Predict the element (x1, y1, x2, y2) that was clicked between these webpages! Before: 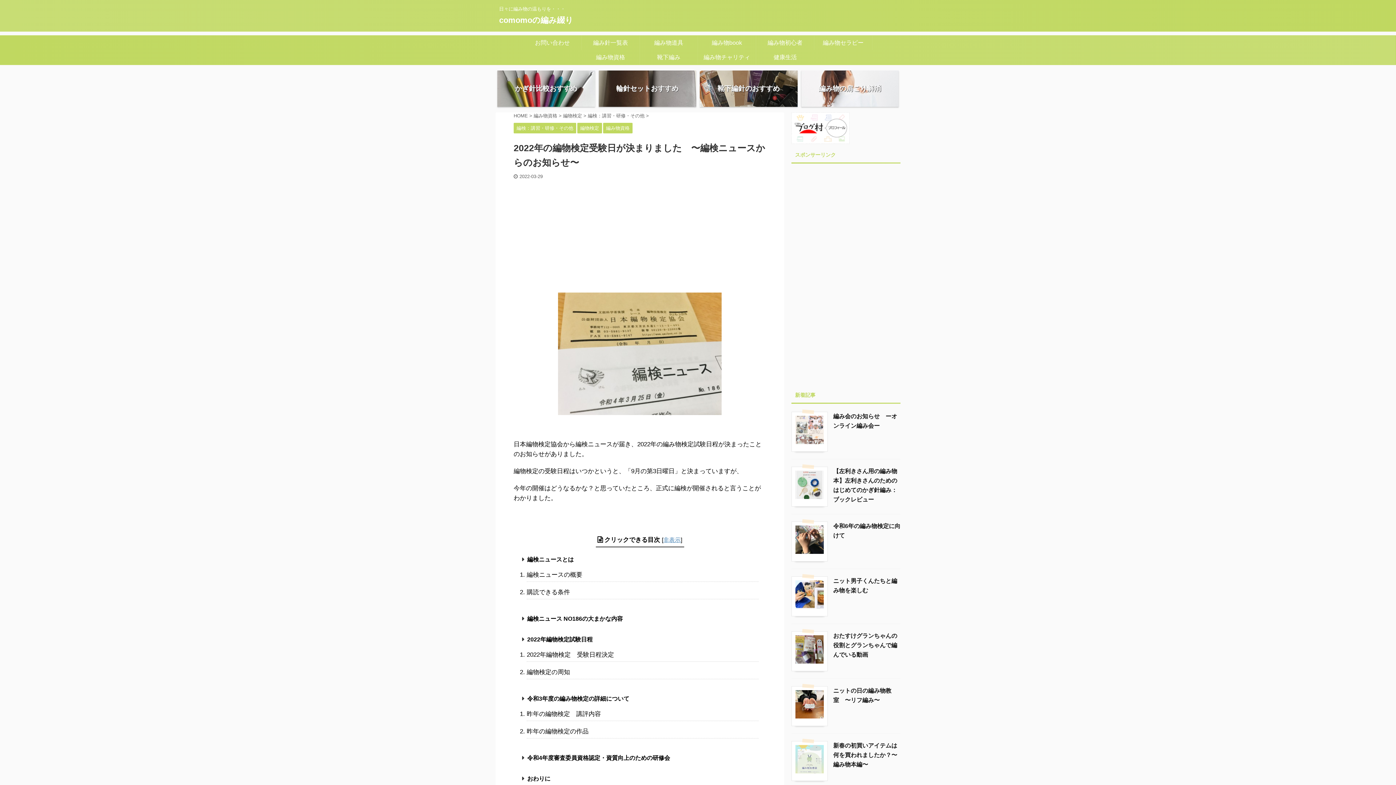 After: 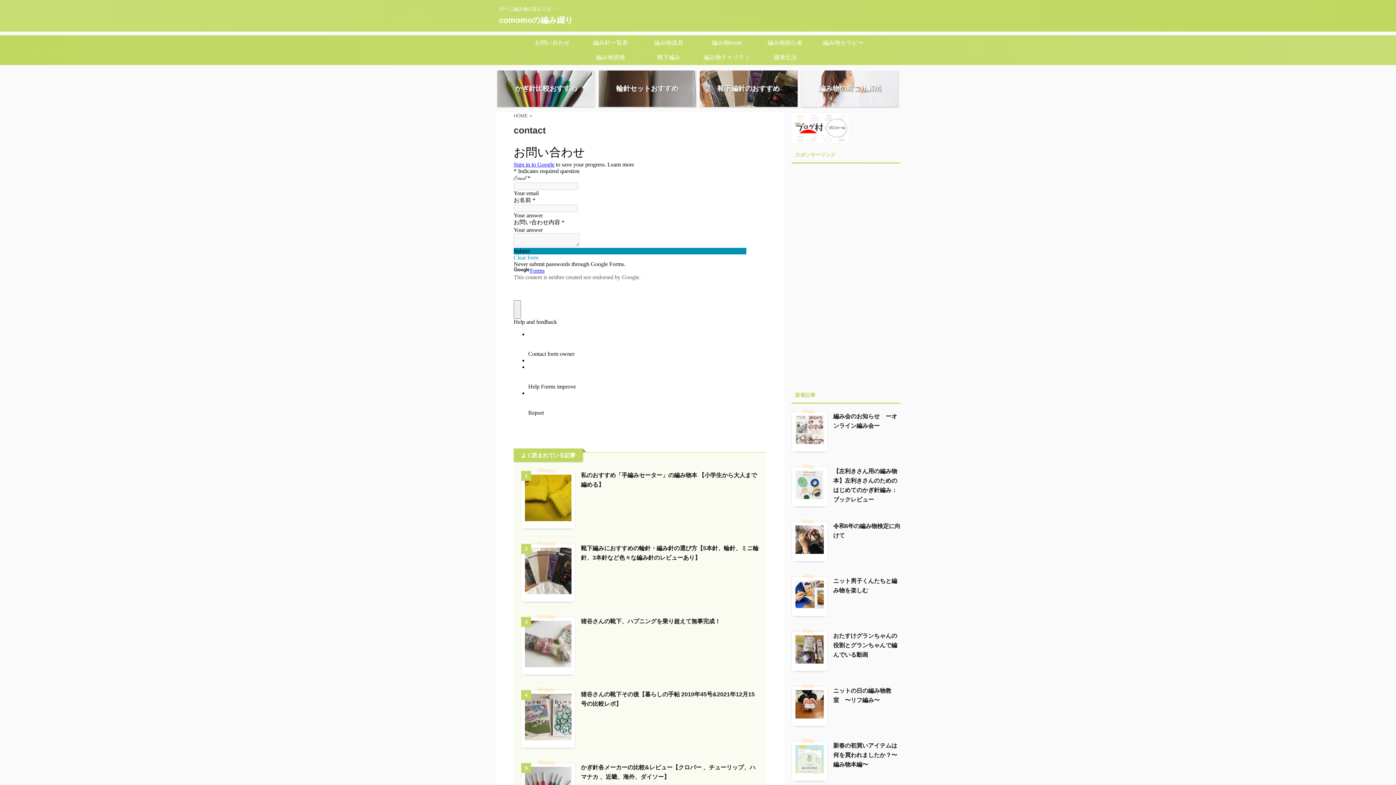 Action: label: お問い合わせ bbox: (523, 35, 581, 50)